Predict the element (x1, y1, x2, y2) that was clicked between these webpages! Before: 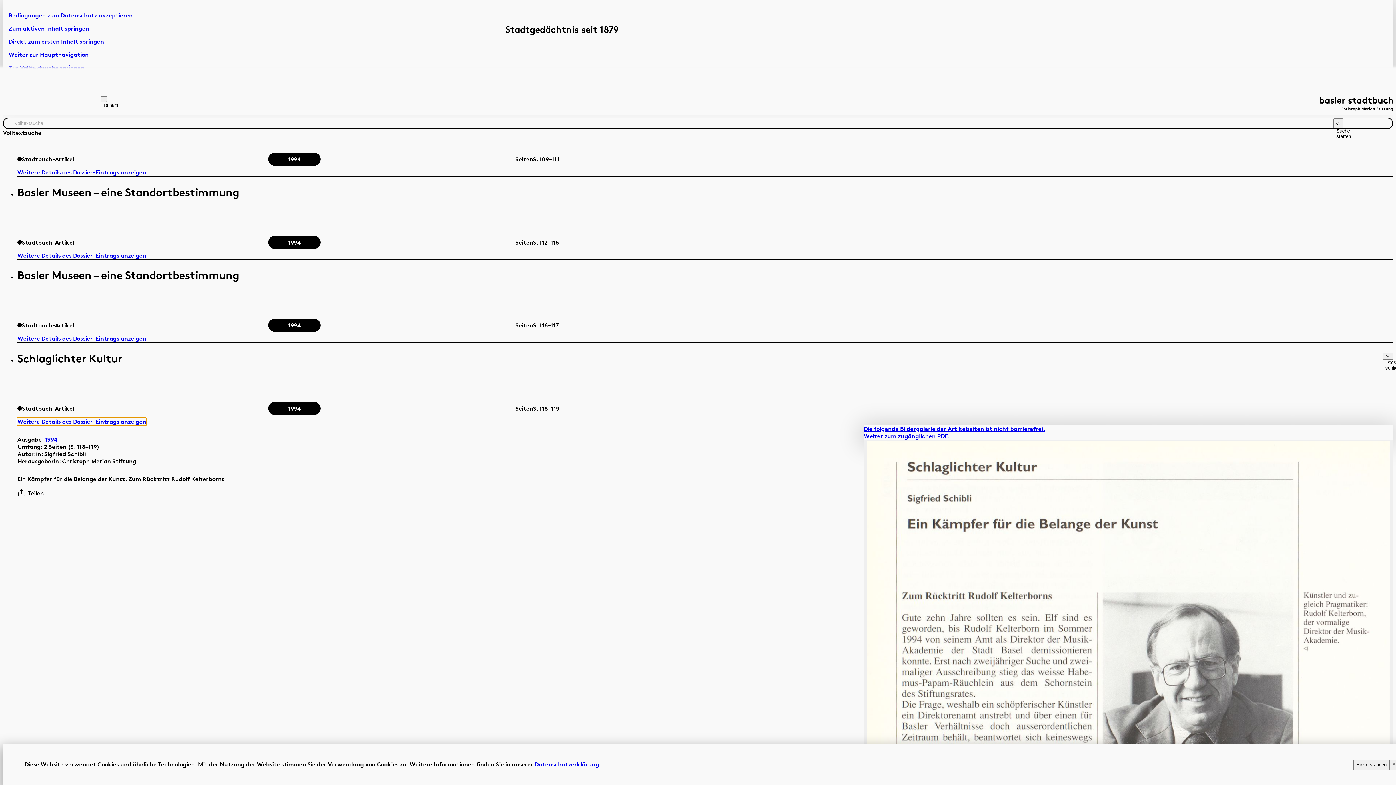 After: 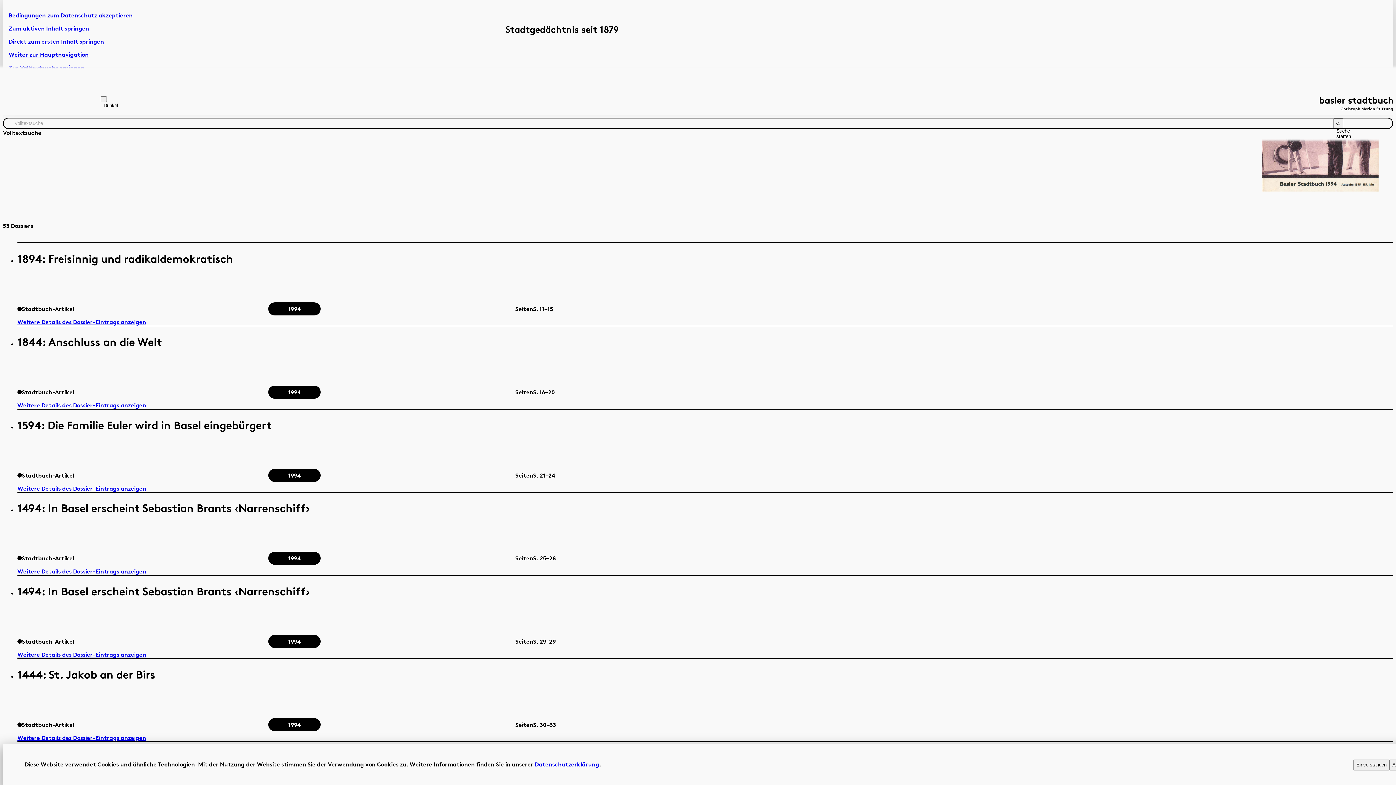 Action: bbox: (8, 37, 104, 45) label: Direkt zum ersten Inhalt springen